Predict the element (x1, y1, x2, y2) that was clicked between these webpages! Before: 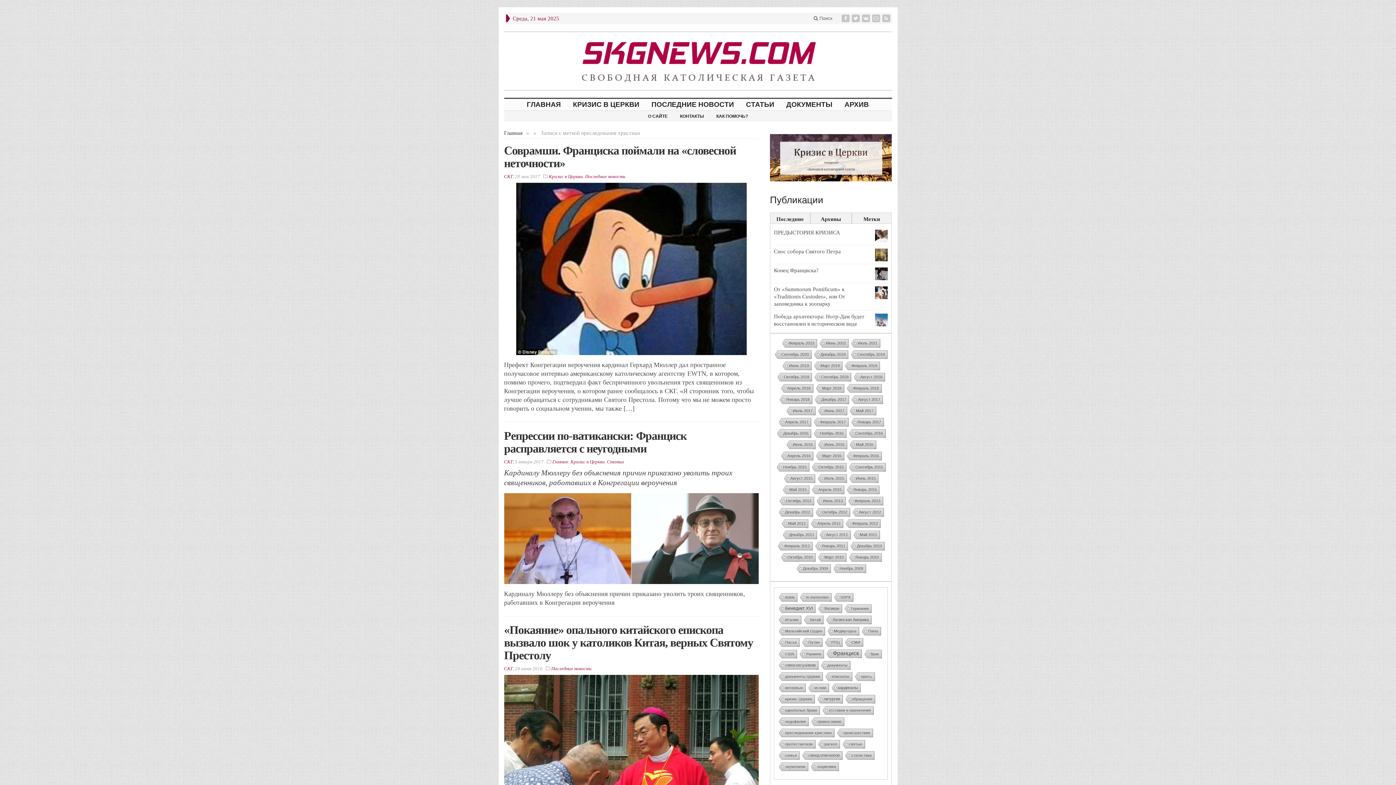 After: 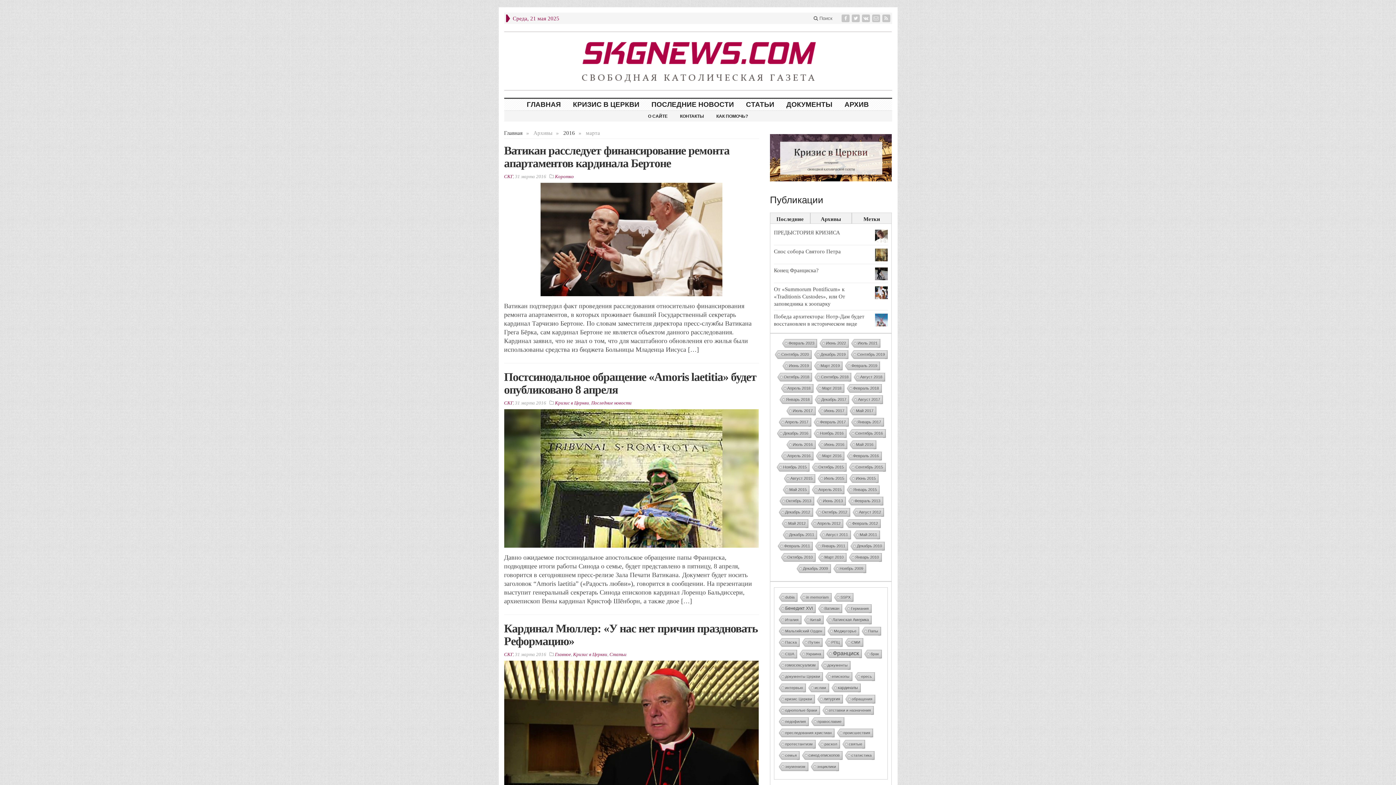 Action: bbox: (815, 451, 844, 460) label: Март 2016